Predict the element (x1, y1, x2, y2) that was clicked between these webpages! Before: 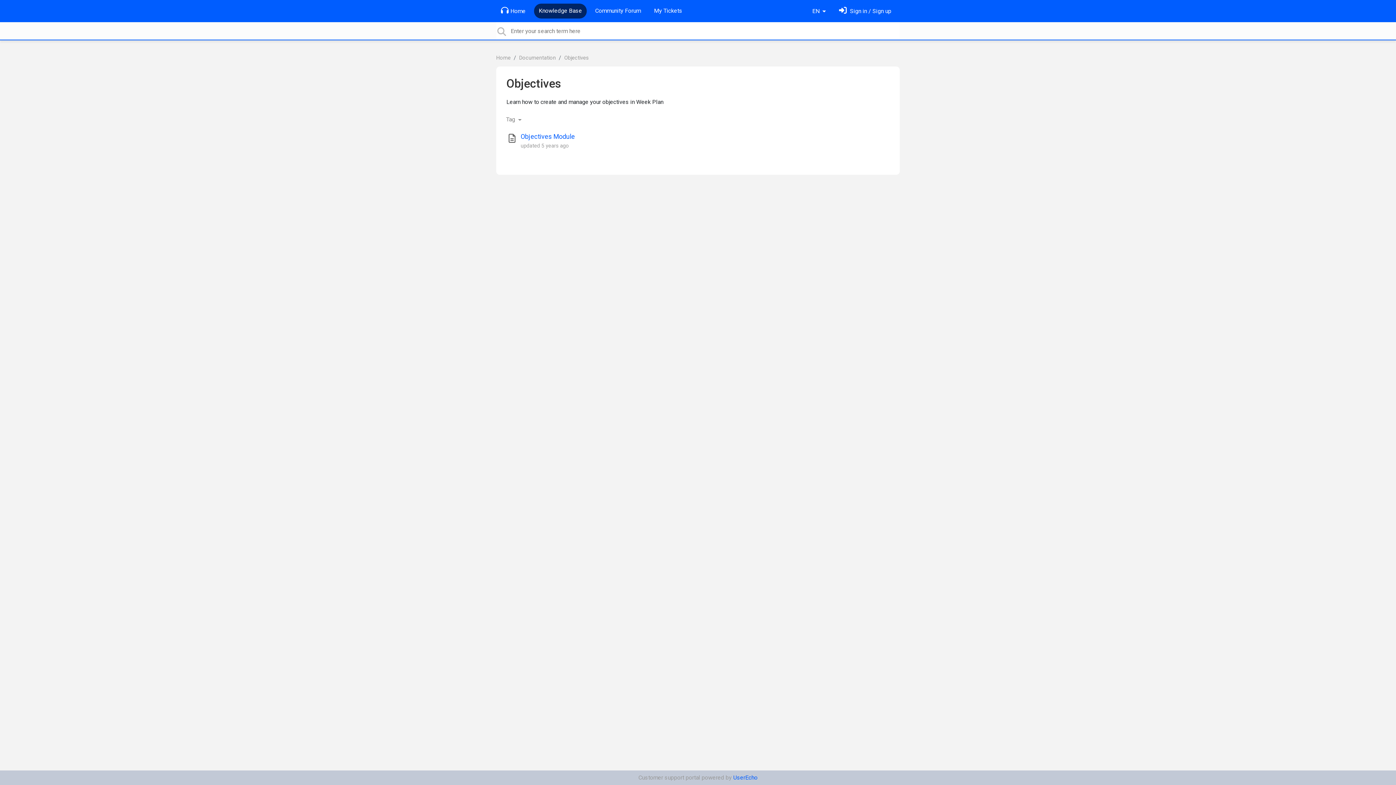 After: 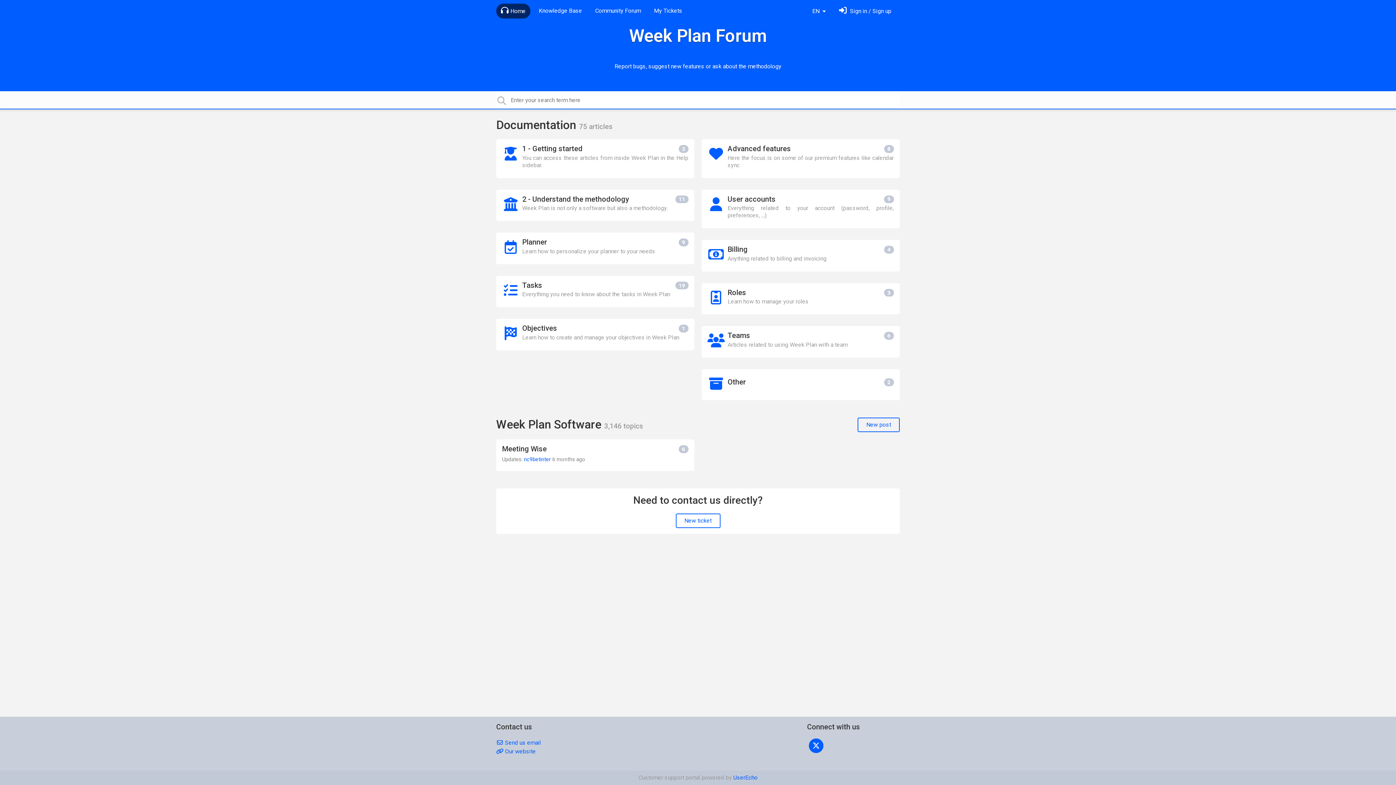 Action: bbox: (498, 3, 528, 18) label: Home